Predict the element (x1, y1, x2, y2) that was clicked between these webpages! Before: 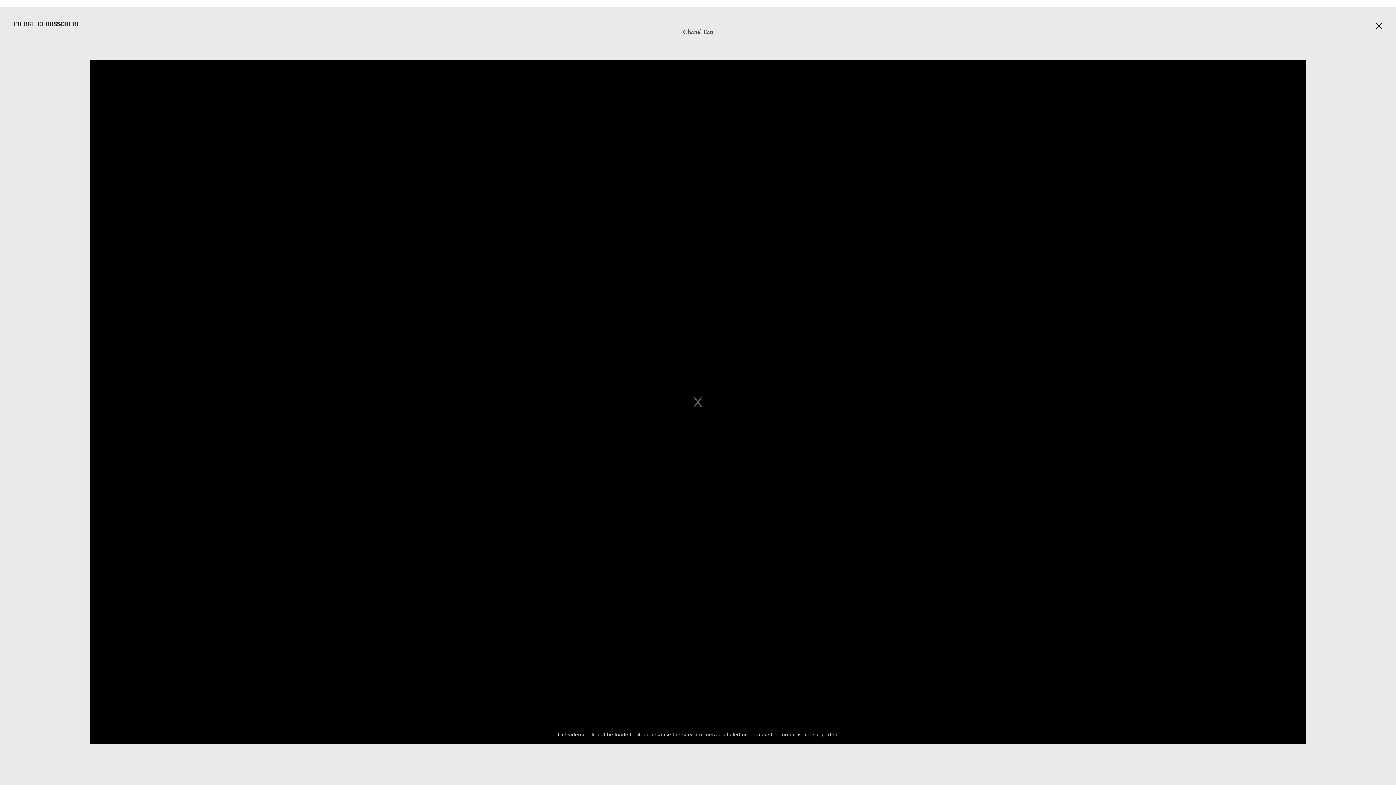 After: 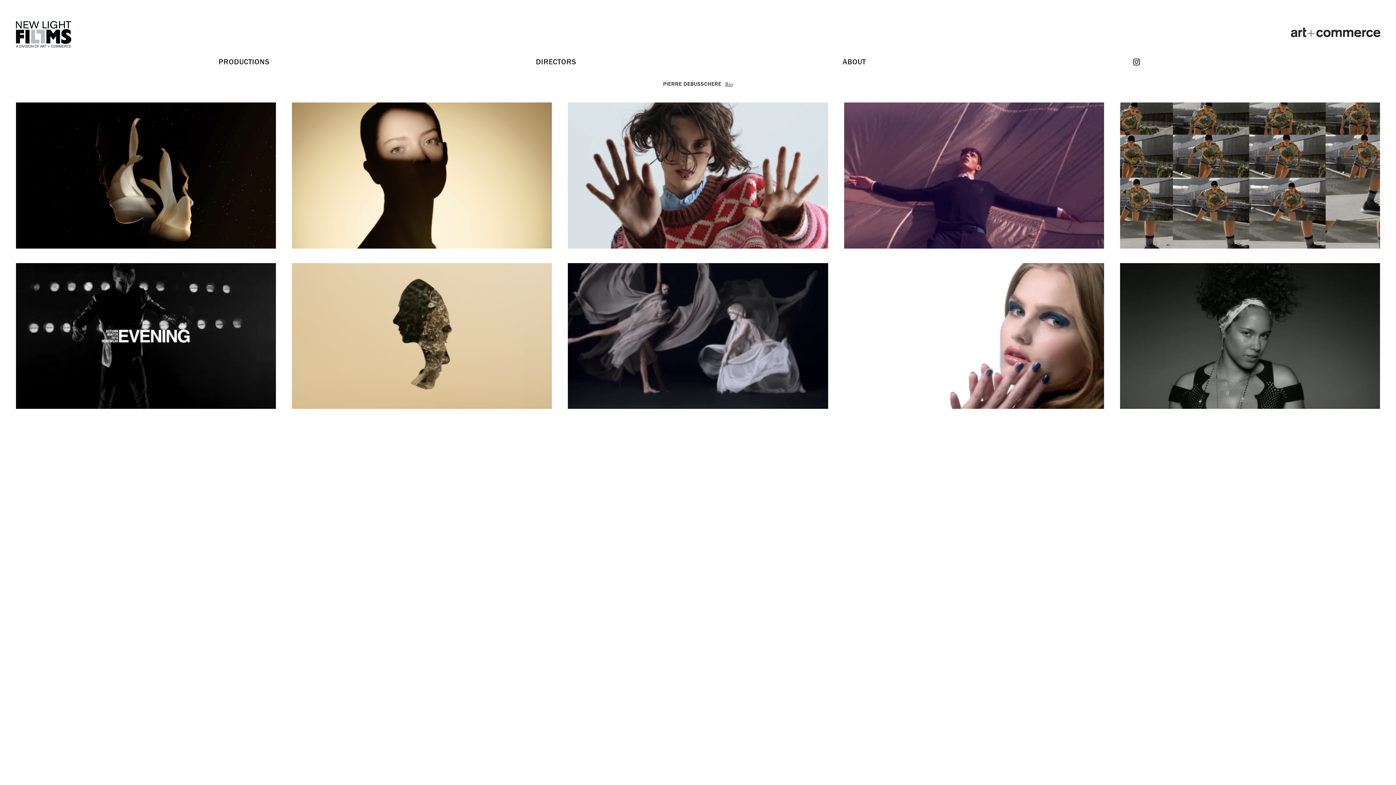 Action: bbox: (1376, 22, 1382, 29) label: Back